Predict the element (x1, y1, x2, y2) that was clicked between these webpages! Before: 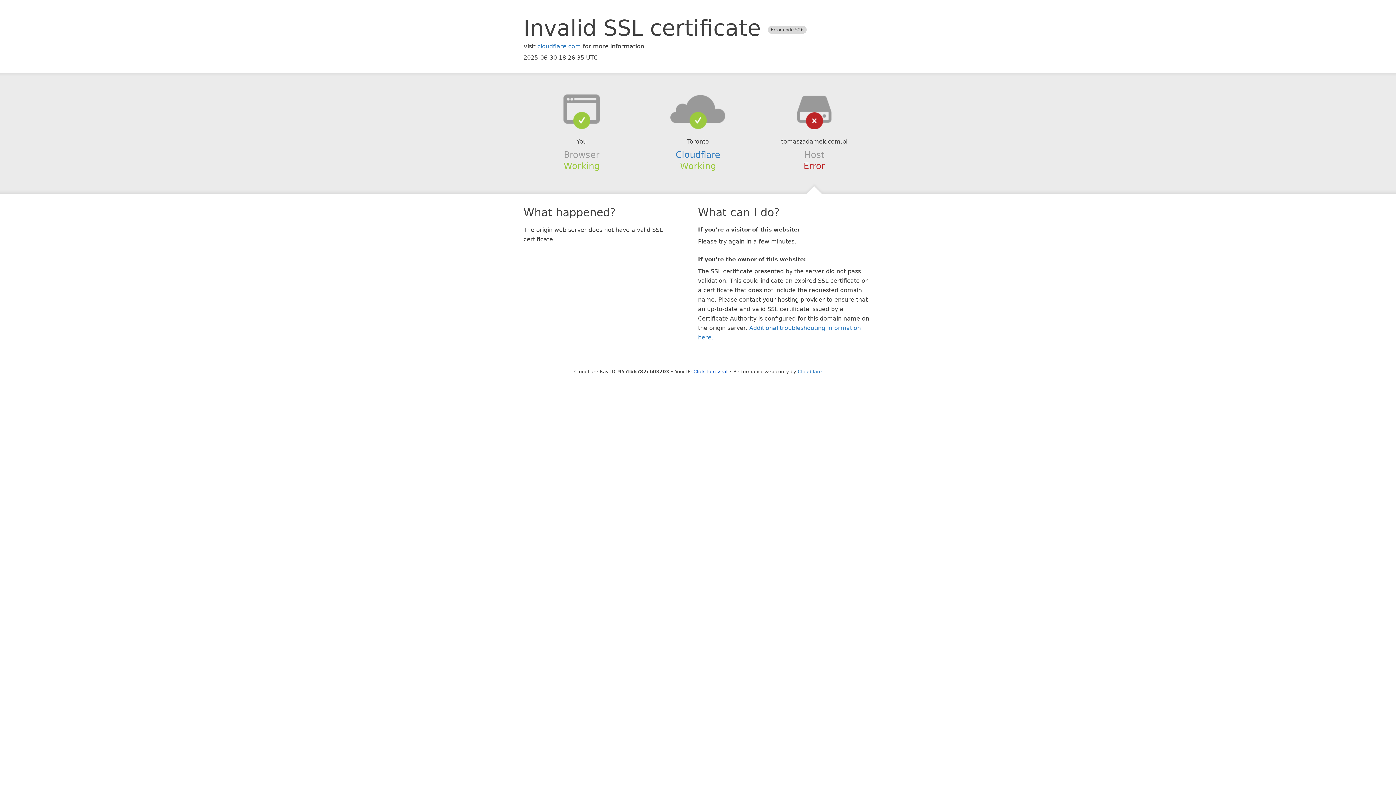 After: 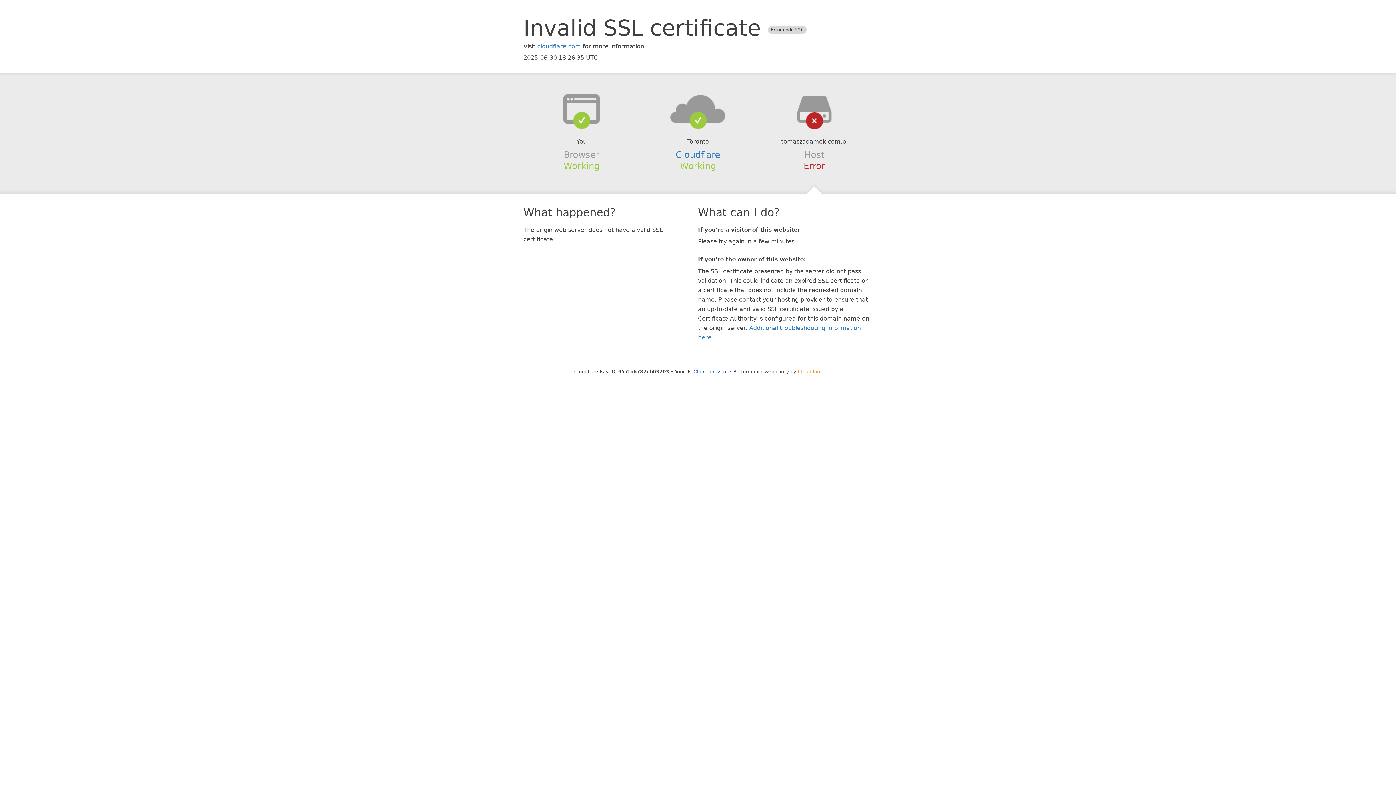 Action: bbox: (798, 368, 822, 374) label: Cloudflare